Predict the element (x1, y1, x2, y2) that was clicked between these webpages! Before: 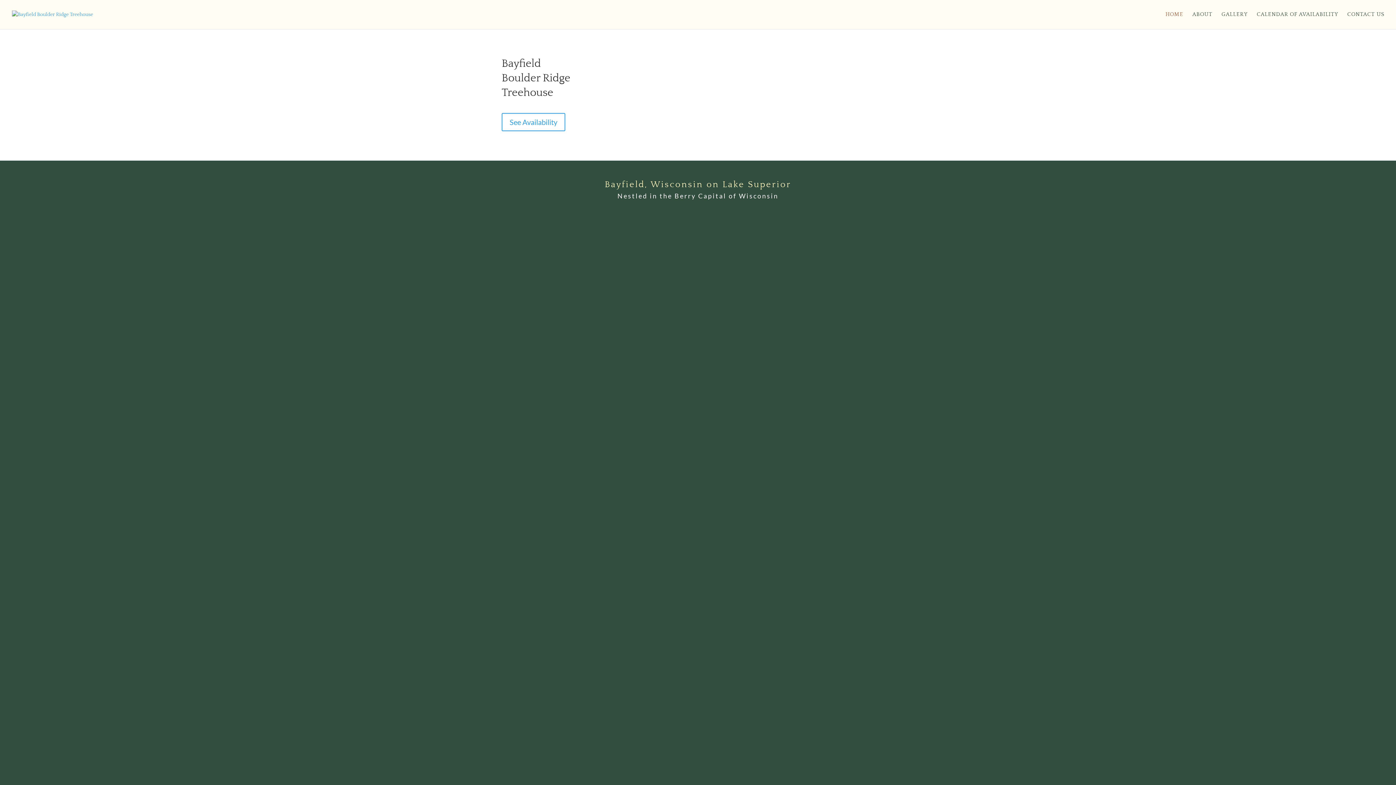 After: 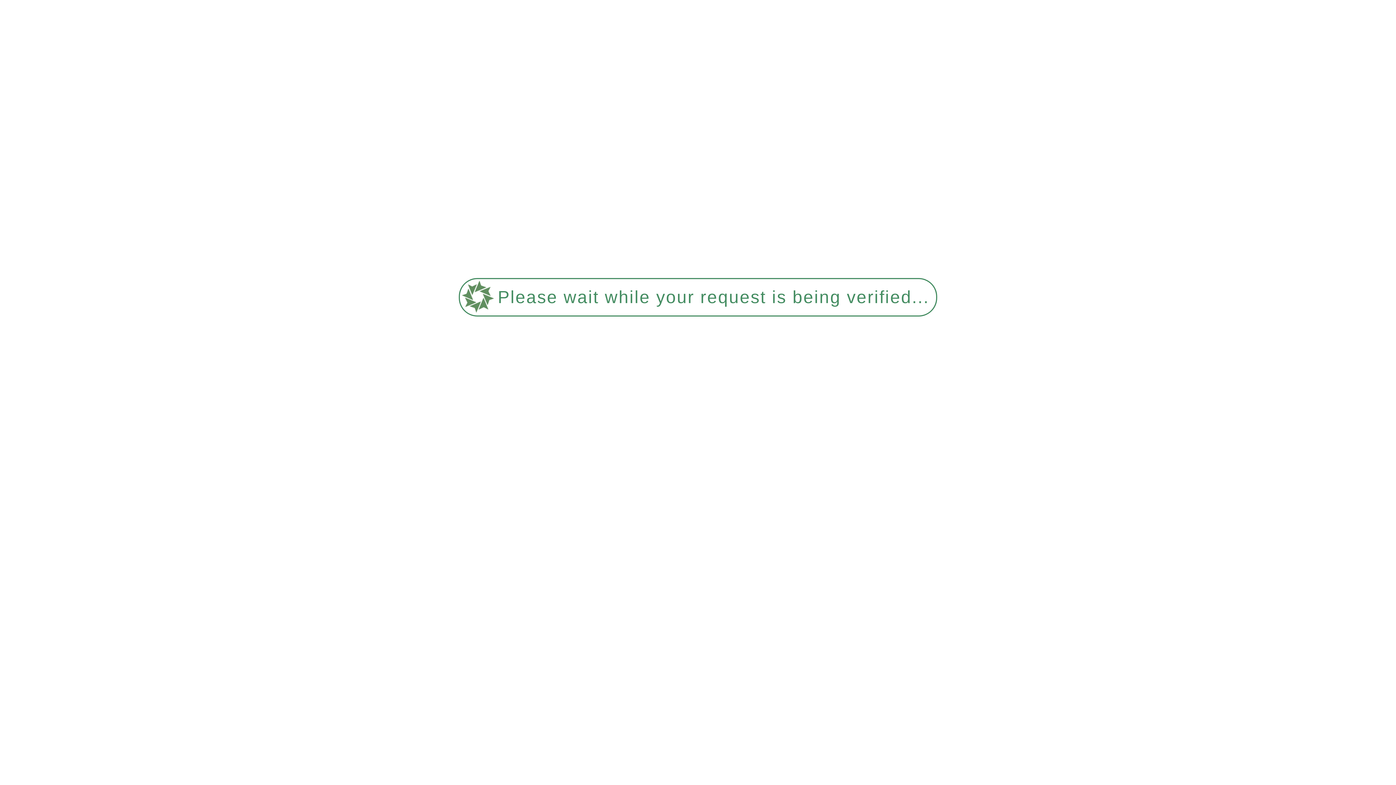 Action: label: See Availability bbox: (501, 112, 565, 131)